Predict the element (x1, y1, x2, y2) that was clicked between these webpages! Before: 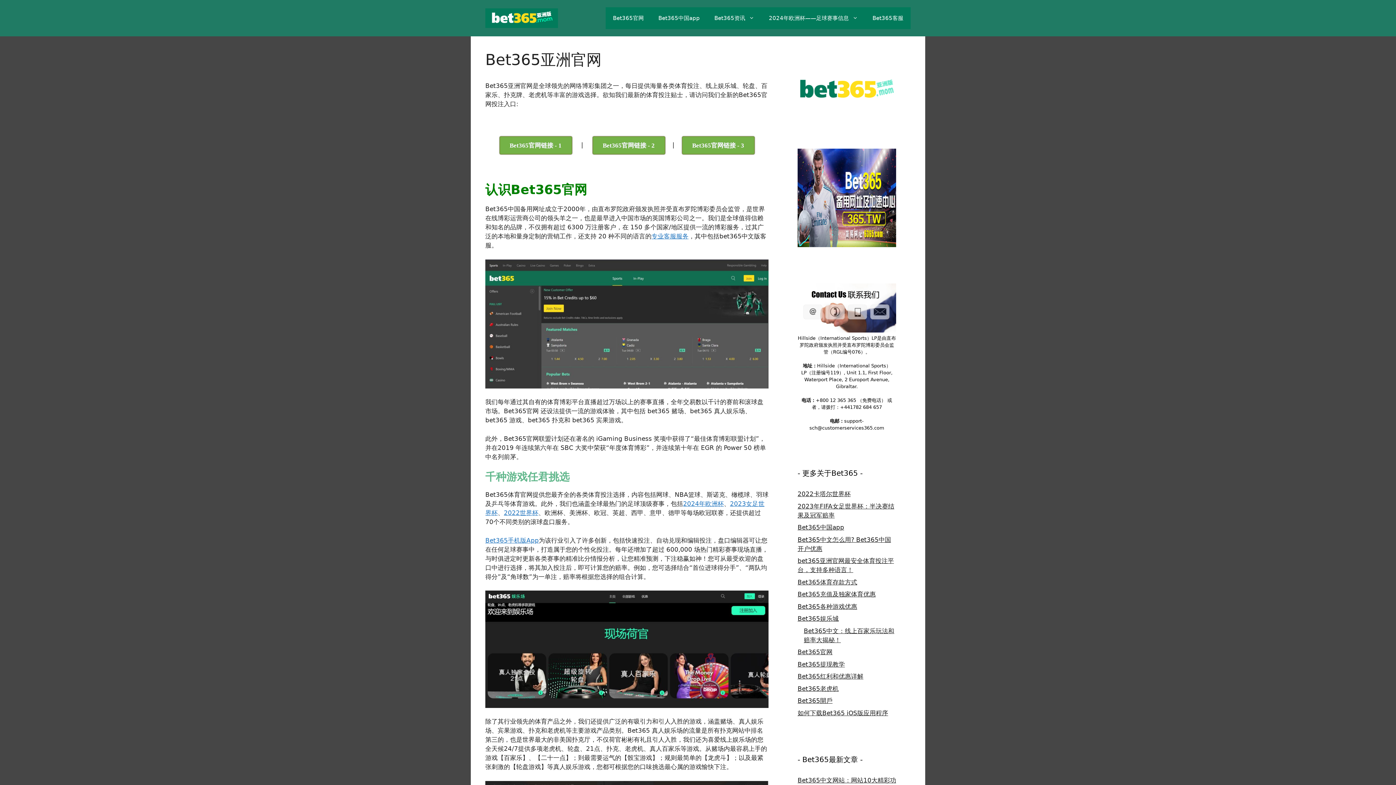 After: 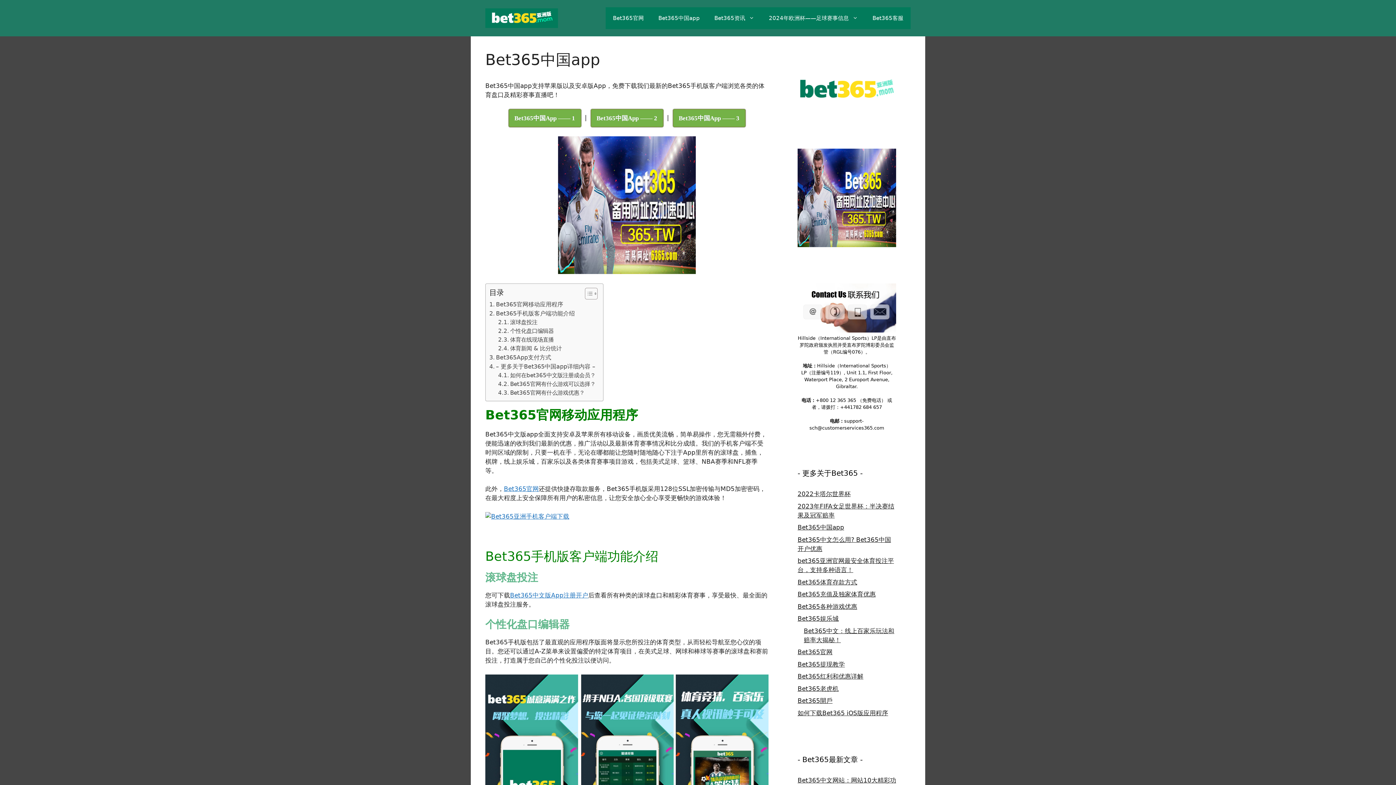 Action: bbox: (797, 524, 844, 531) label: Bet365中国app